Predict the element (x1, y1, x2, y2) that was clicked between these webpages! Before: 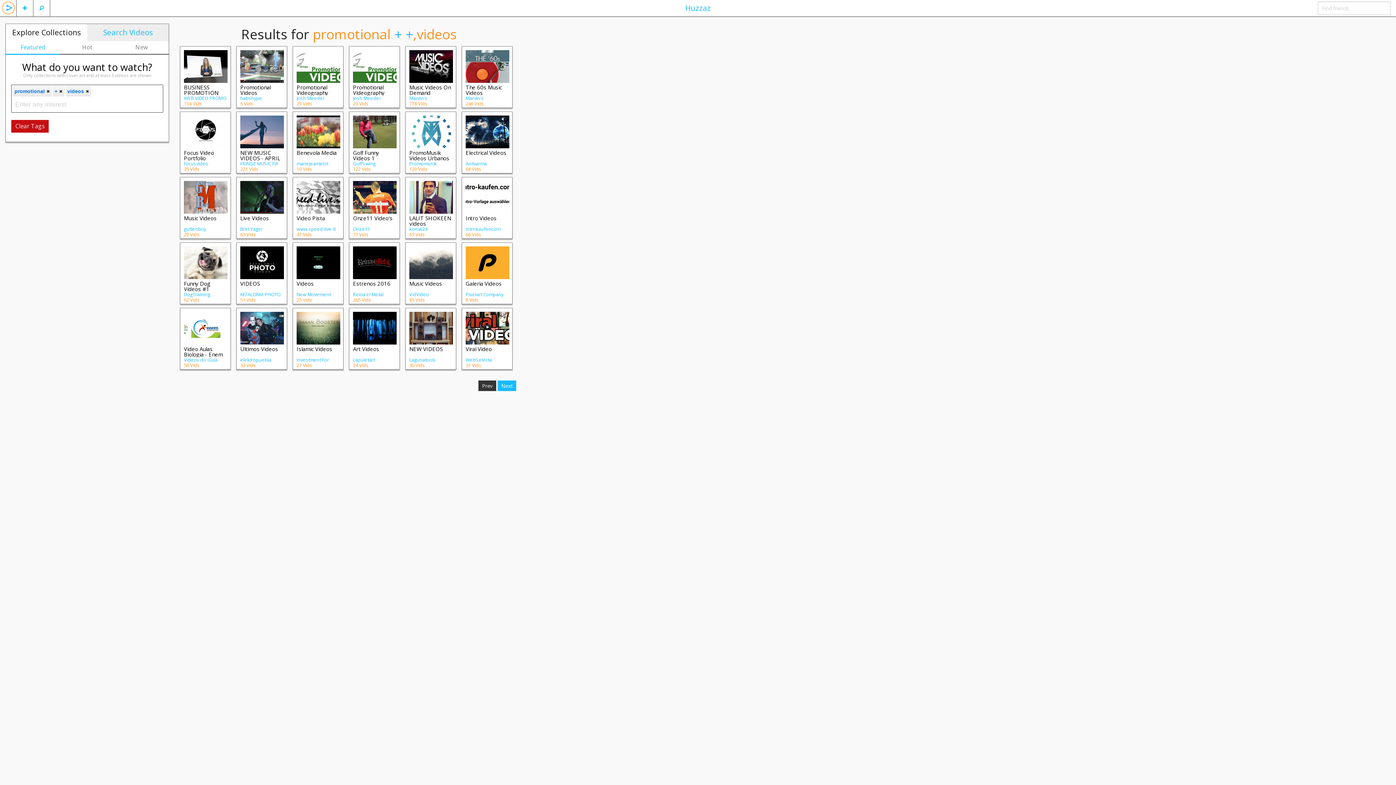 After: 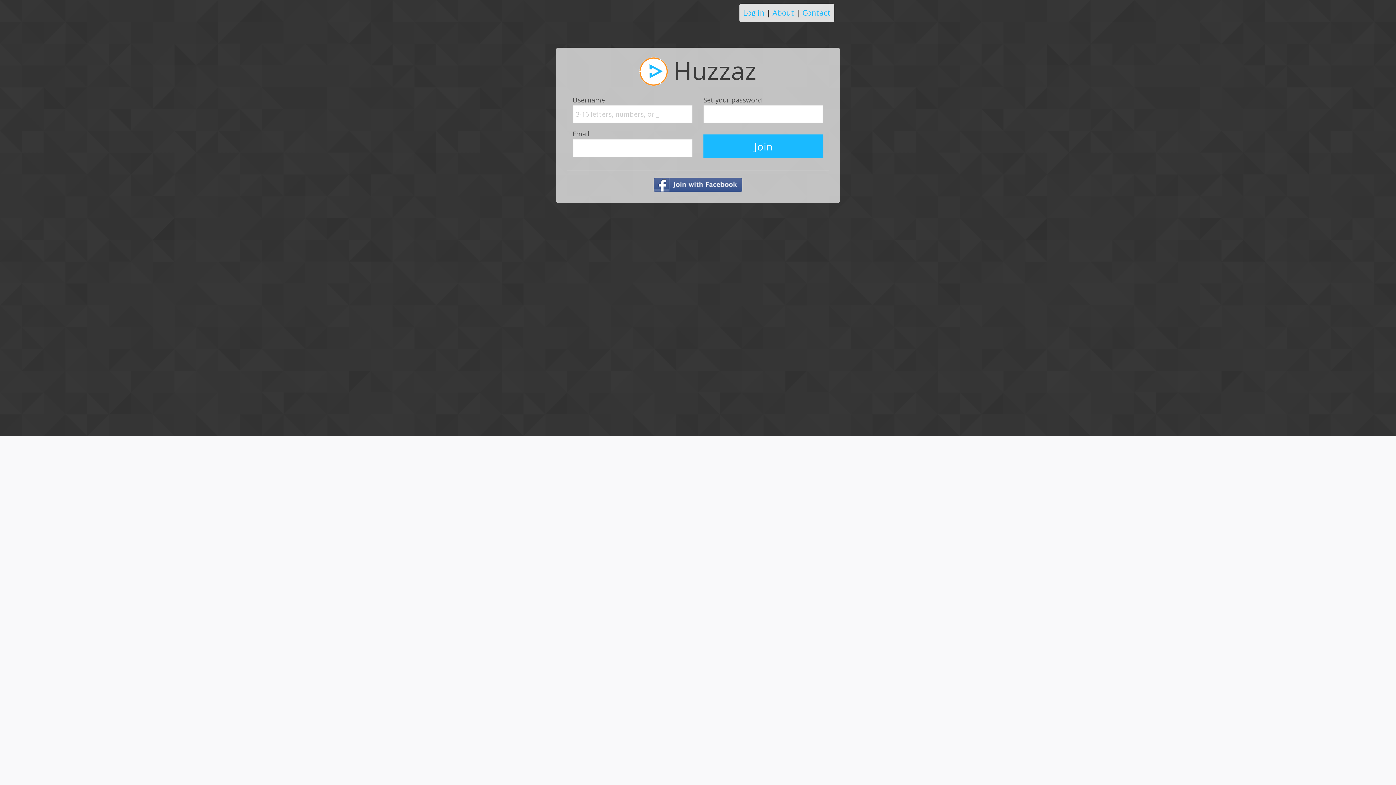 Action: bbox: (296, 225, 335, 232) label: www.speed-live-it